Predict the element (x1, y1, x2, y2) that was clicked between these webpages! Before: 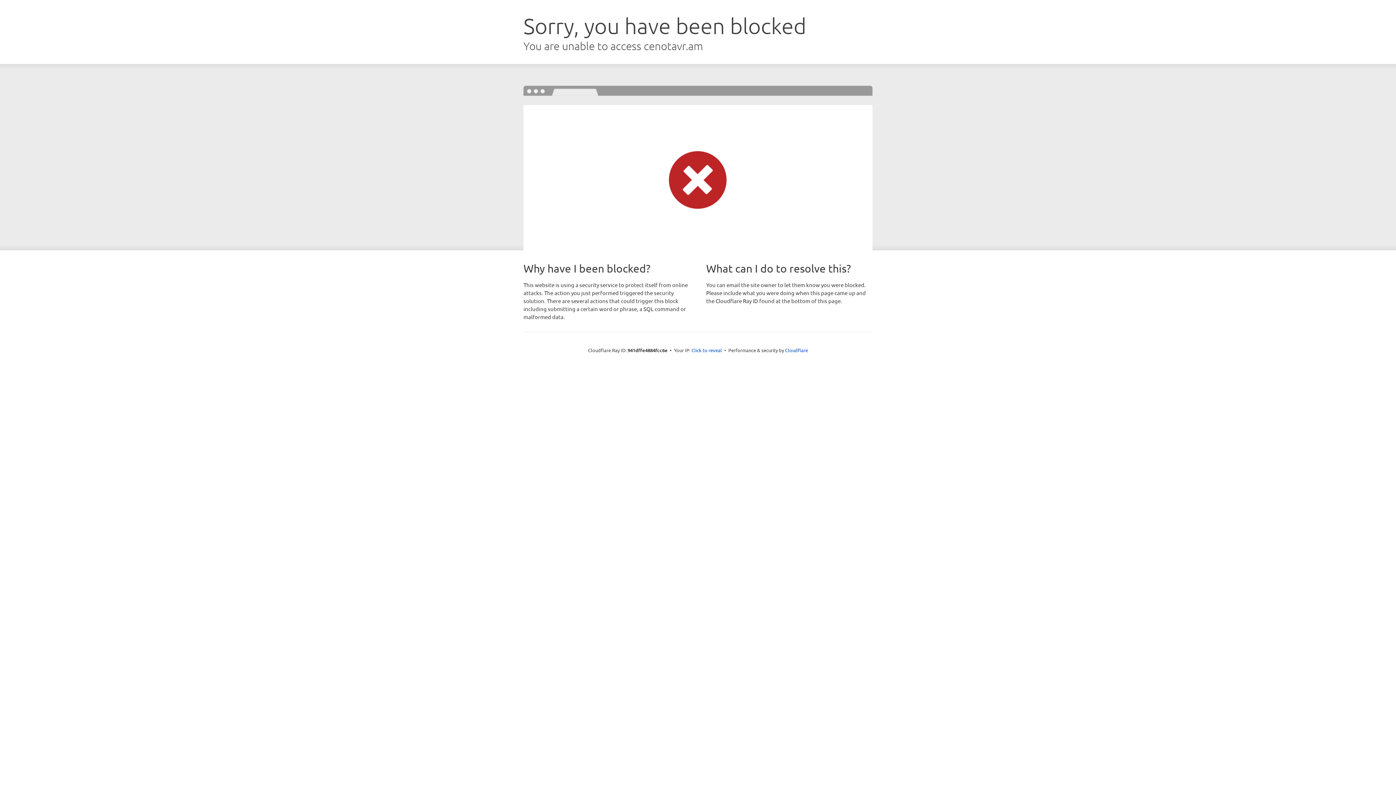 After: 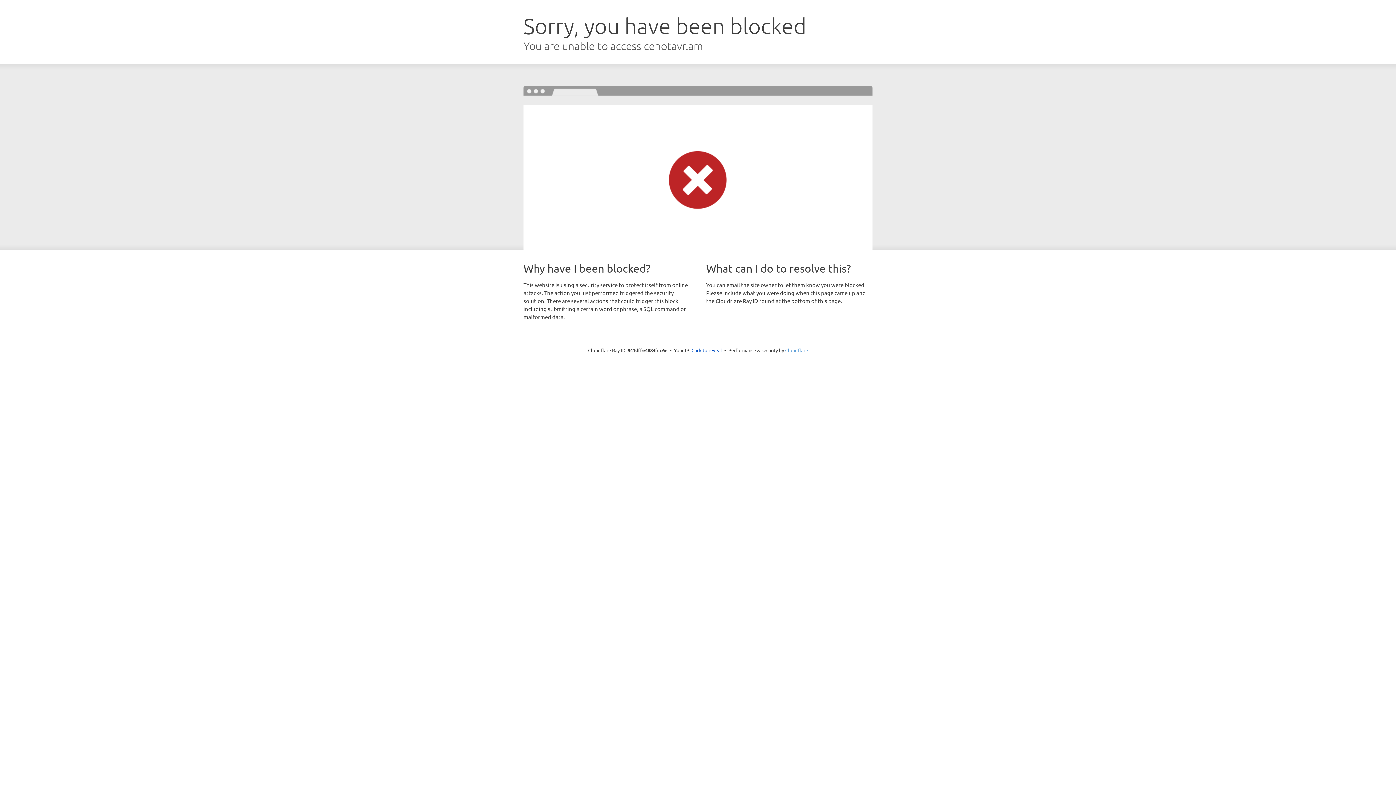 Action: bbox: (785, 347, 808, 353) label: Cloudflare